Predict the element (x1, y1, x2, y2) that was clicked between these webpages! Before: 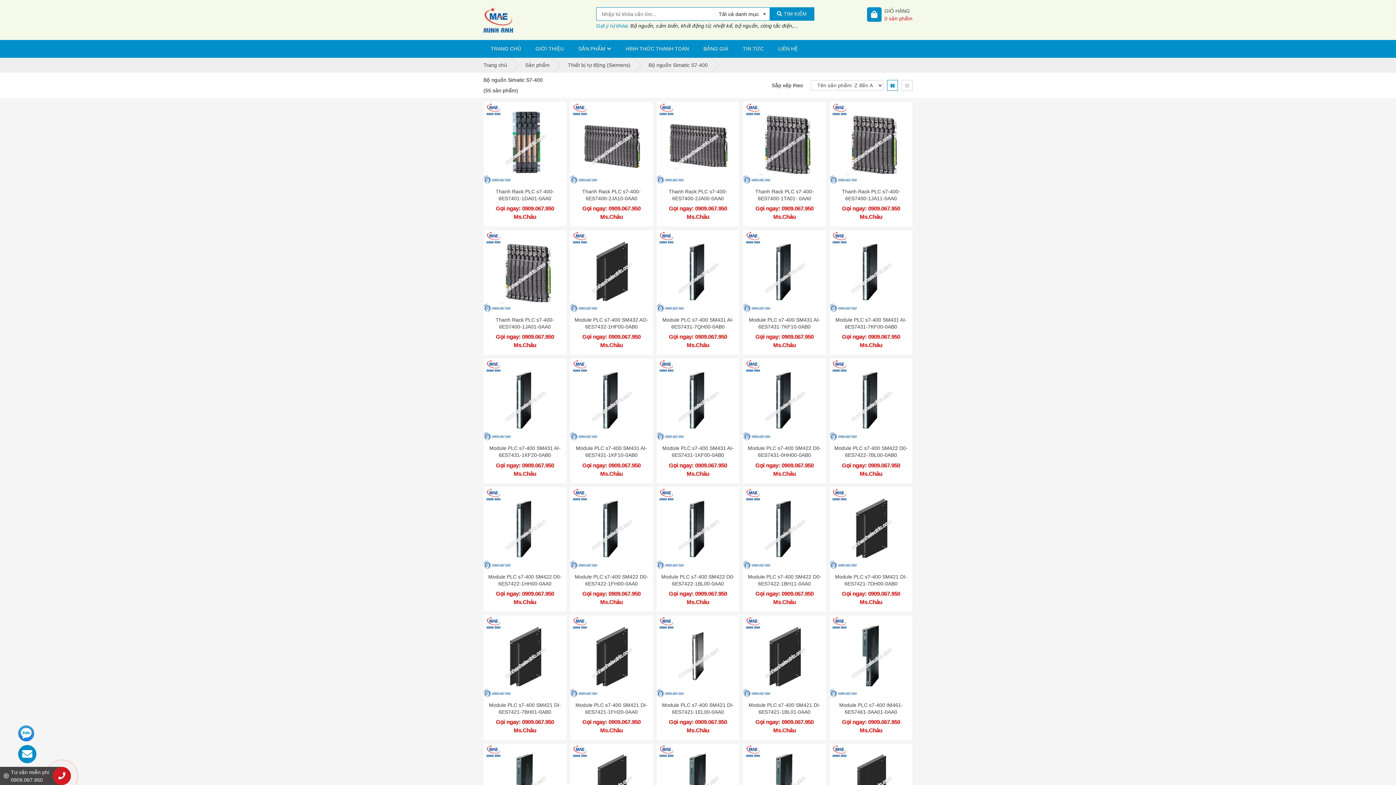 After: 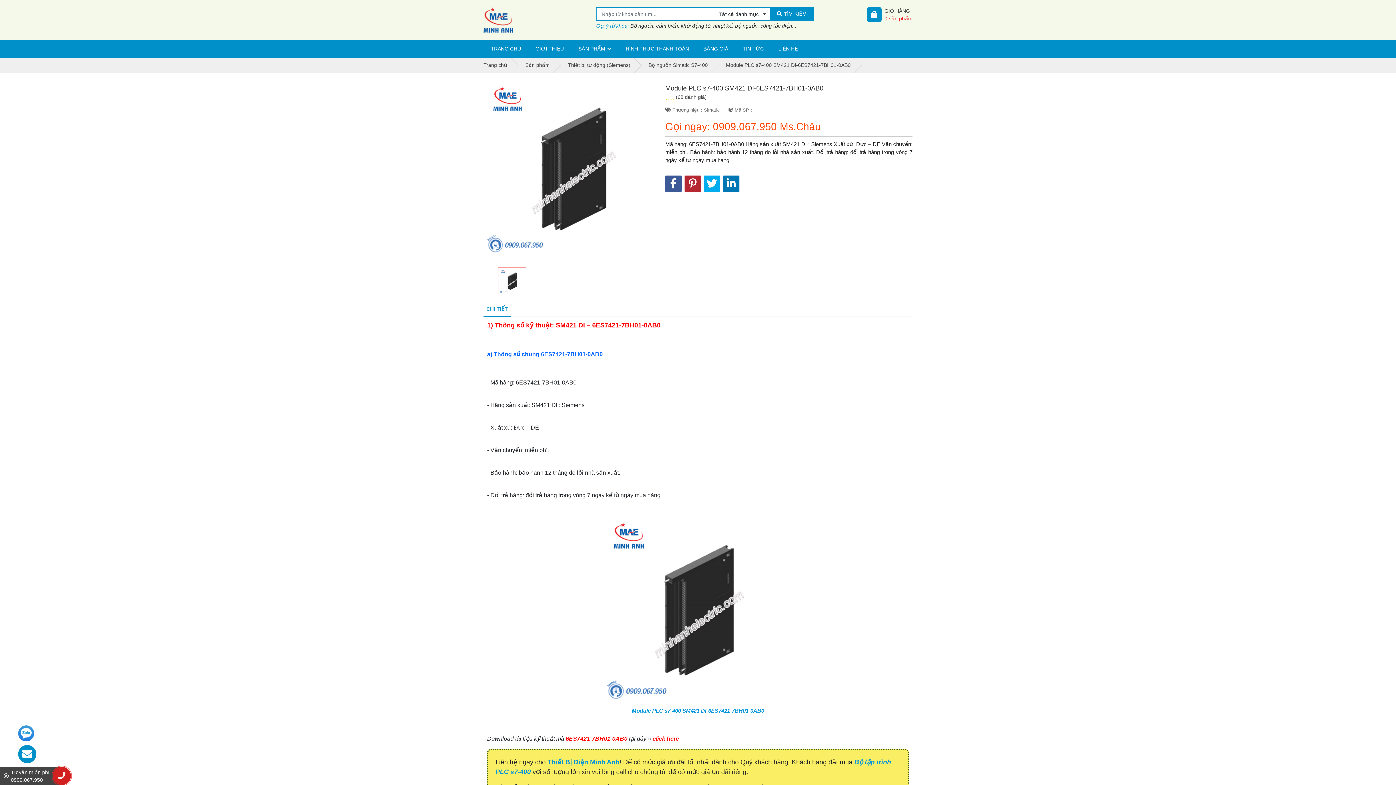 Action: bbox: (483, 615, 566, 698)